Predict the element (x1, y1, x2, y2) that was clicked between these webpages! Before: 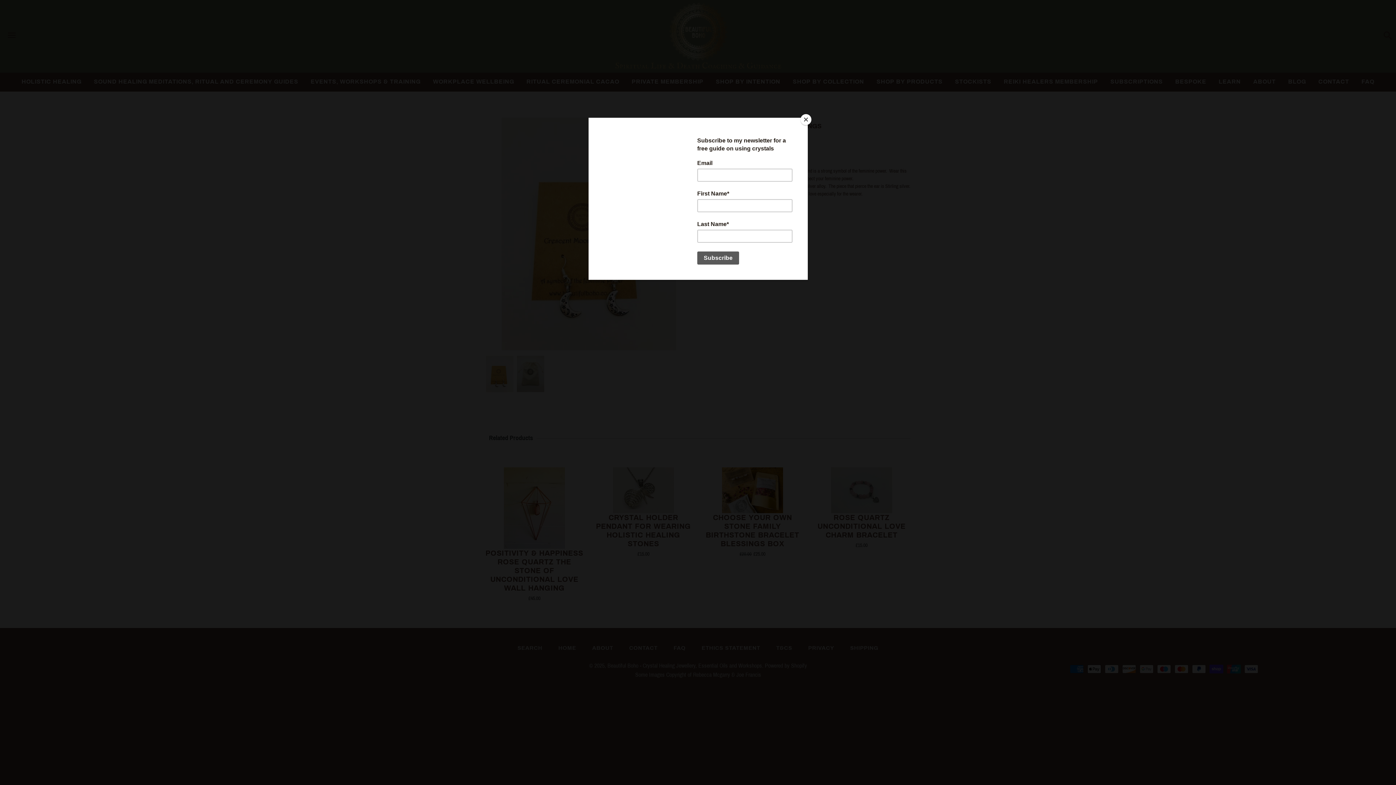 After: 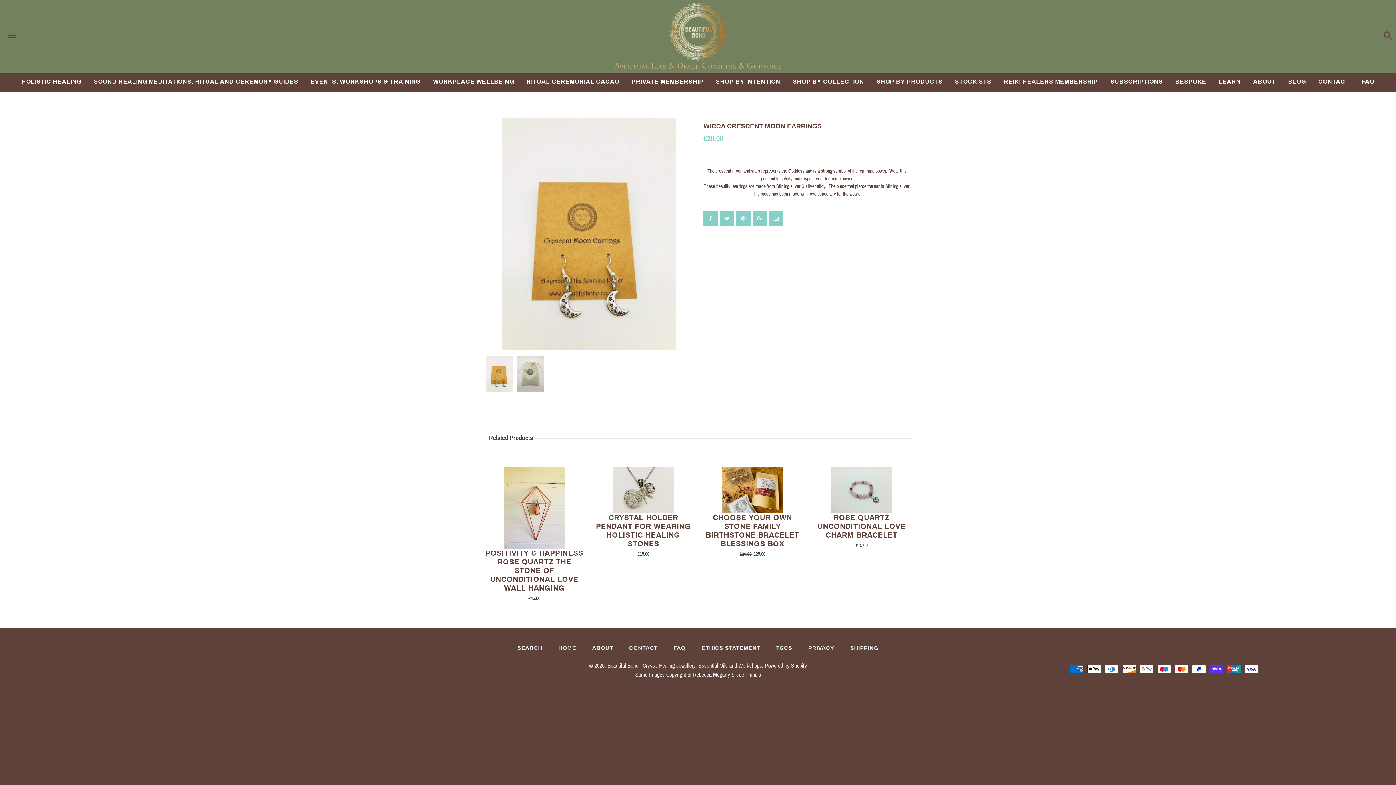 Action: label: Close bbox: (800, 114, 811, 125)